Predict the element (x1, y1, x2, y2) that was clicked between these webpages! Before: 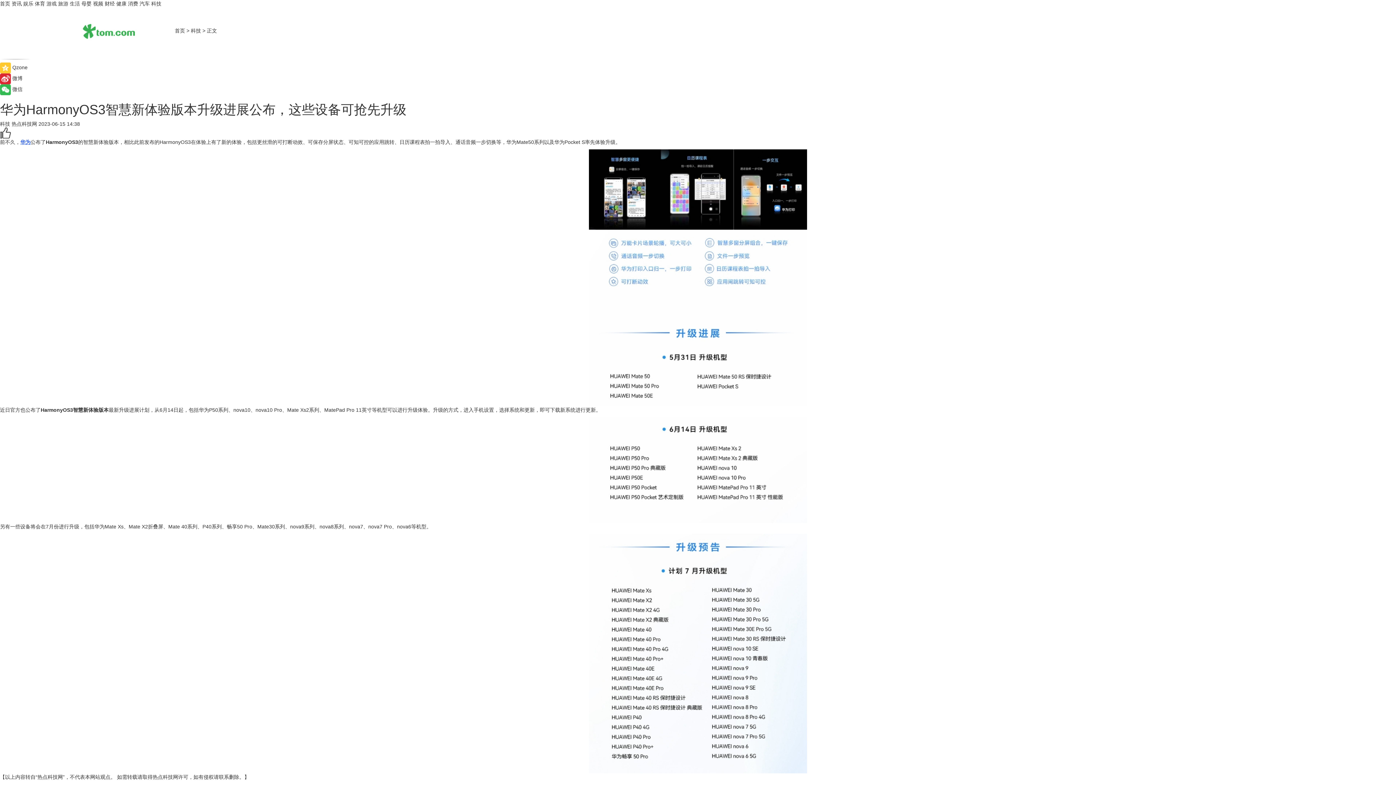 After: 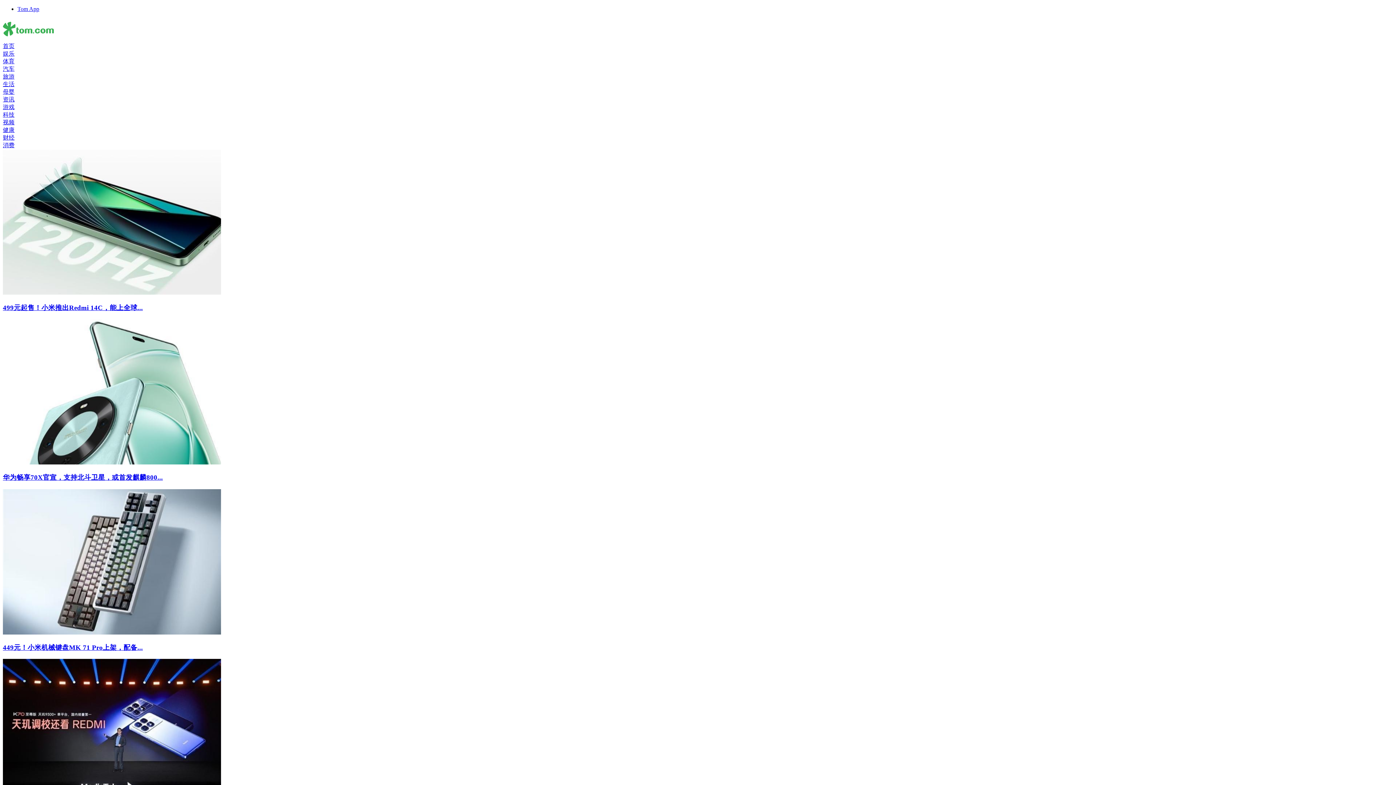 Action: bbox: (69, 0, 80, 6) label: 生活